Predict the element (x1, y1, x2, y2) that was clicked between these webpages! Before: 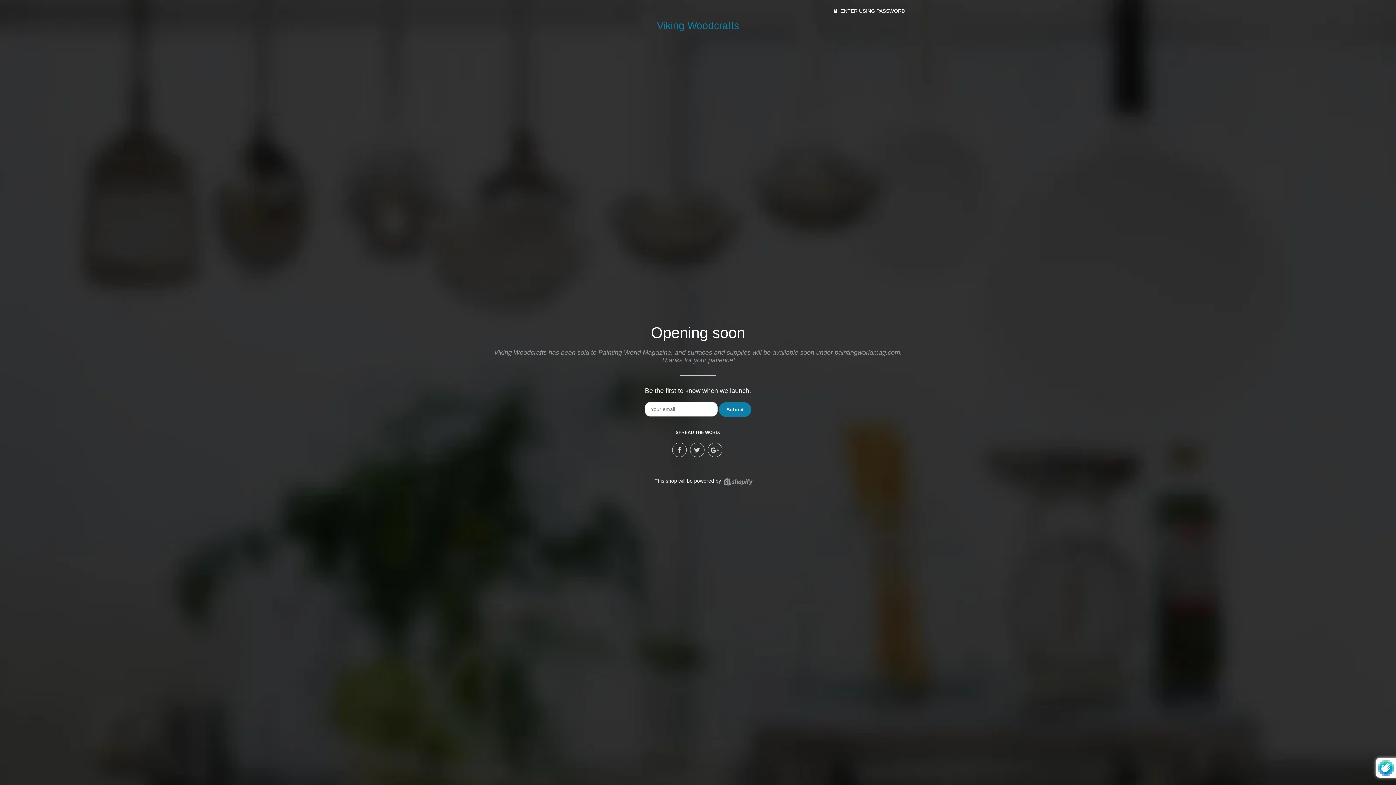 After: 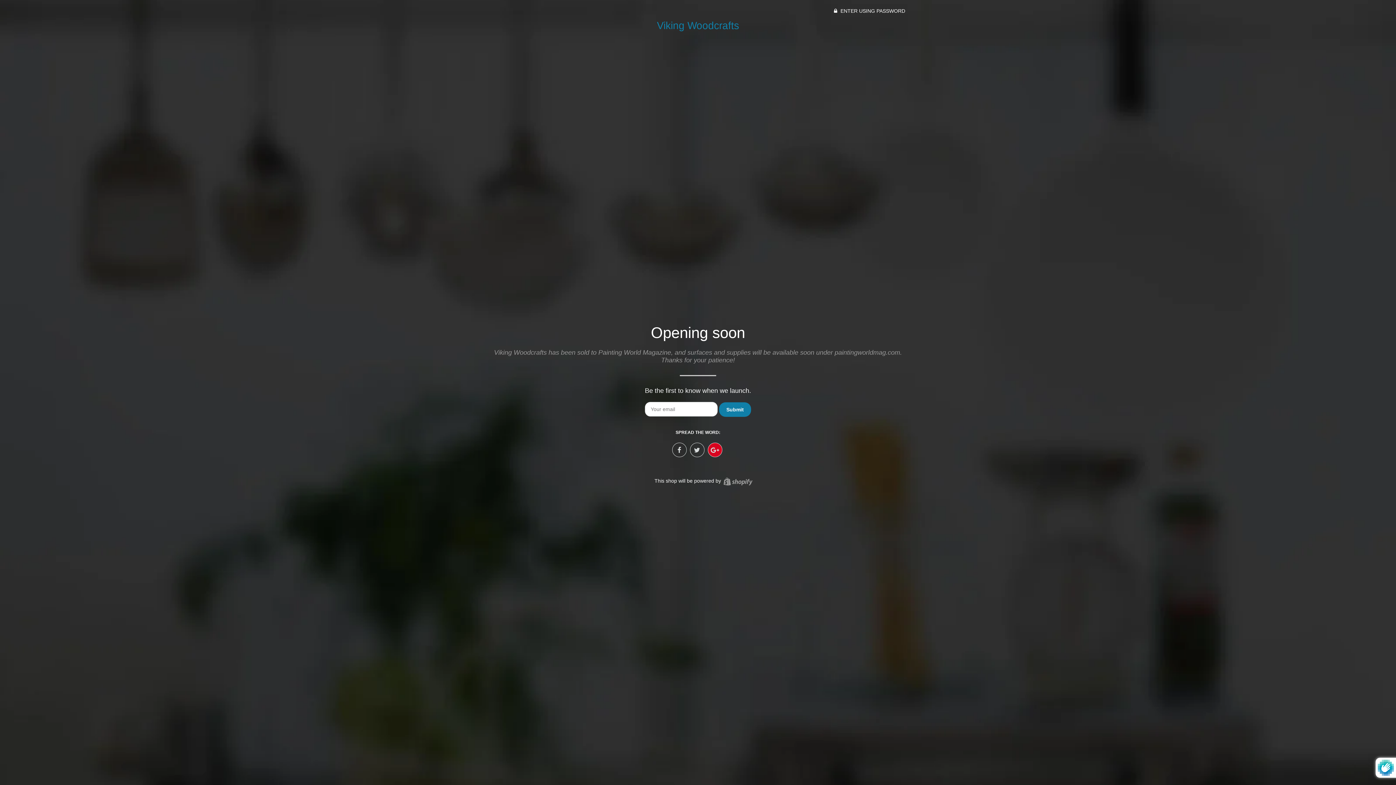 Action: bbox: (707, 442, 722, 457)